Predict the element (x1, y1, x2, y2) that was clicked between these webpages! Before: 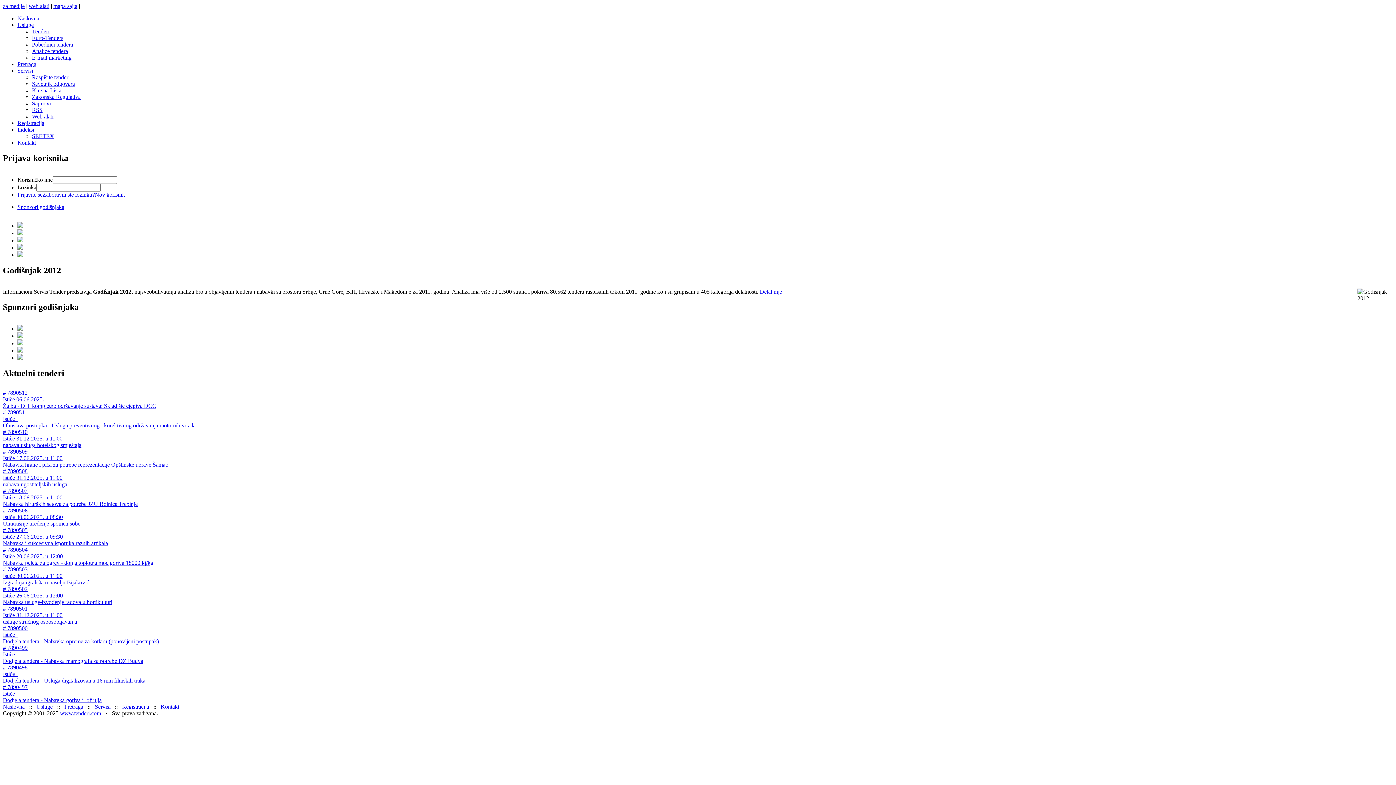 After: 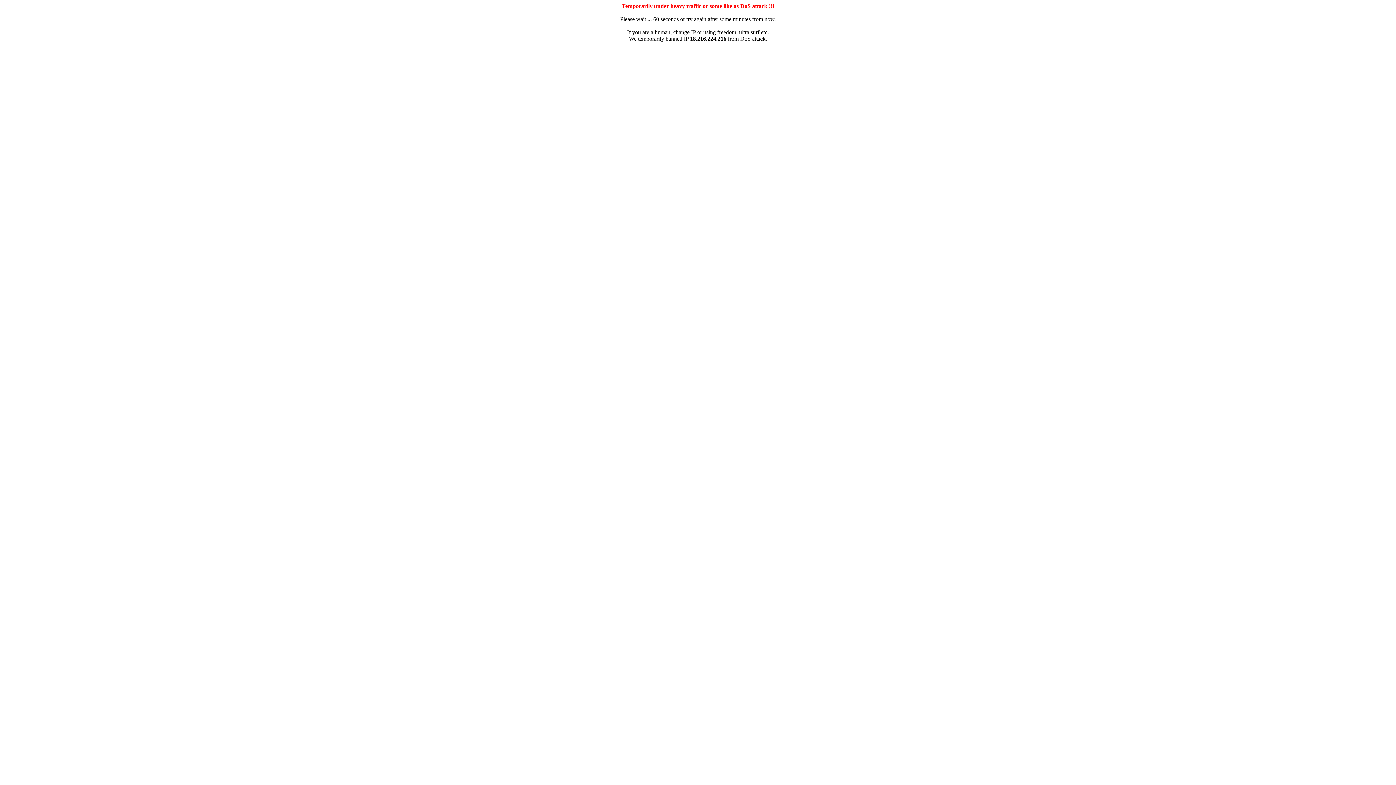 Action: bbox: (2, 625, 1393, 645) label: # 7890500
Ističe  
Dodjela tendera - Nabavka opreme za kotlaru (ponovljeni postupak)